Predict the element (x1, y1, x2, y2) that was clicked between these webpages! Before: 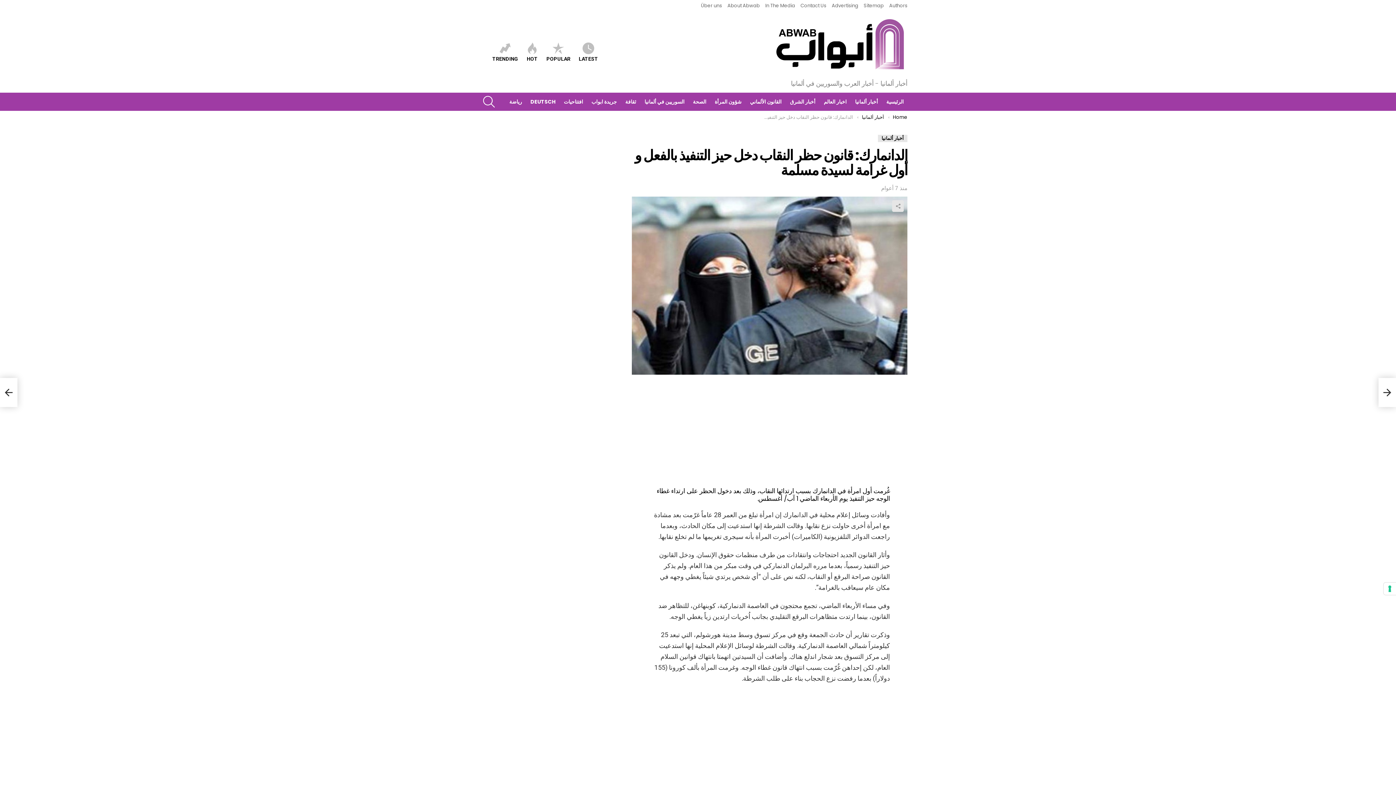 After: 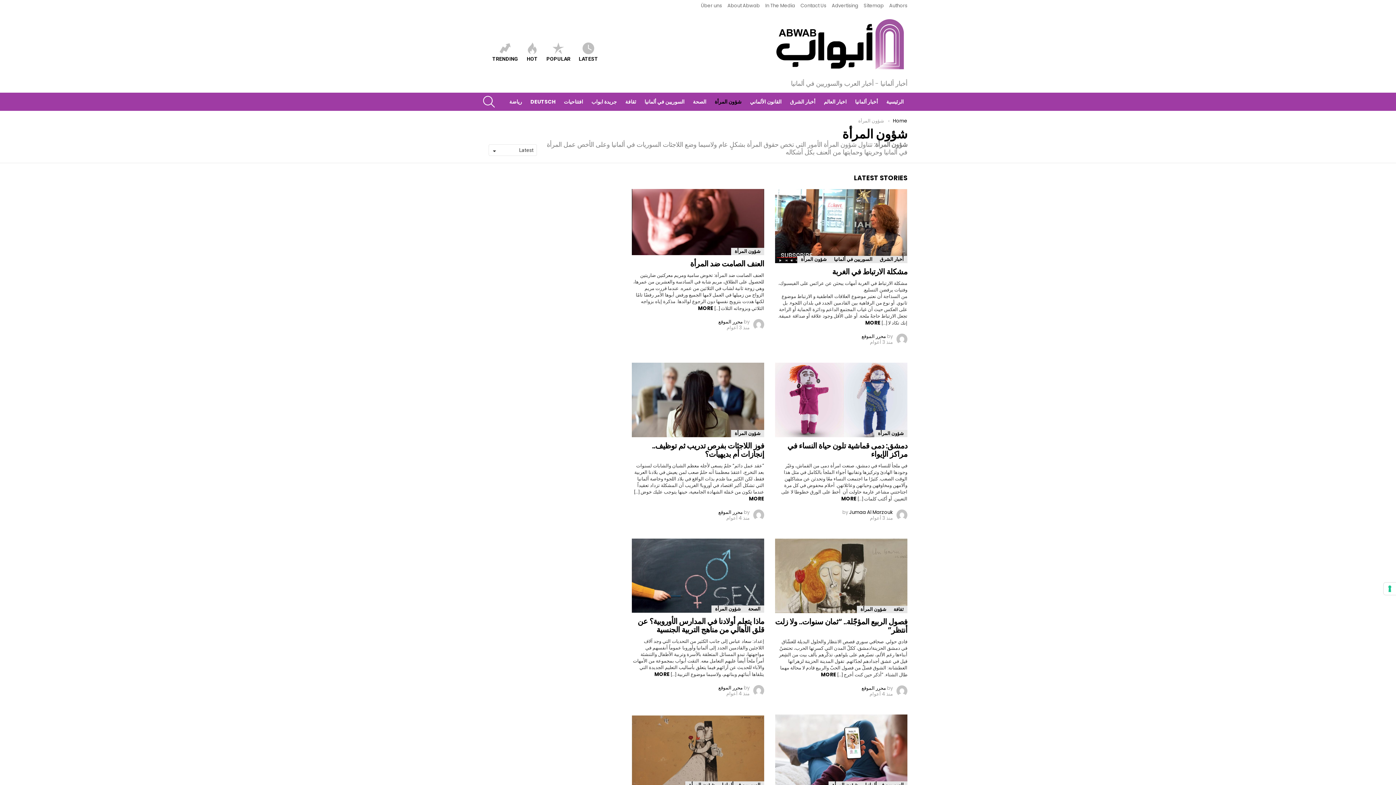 Action: bbox: (711, 96, 745, 107) label: شؤون المرأة